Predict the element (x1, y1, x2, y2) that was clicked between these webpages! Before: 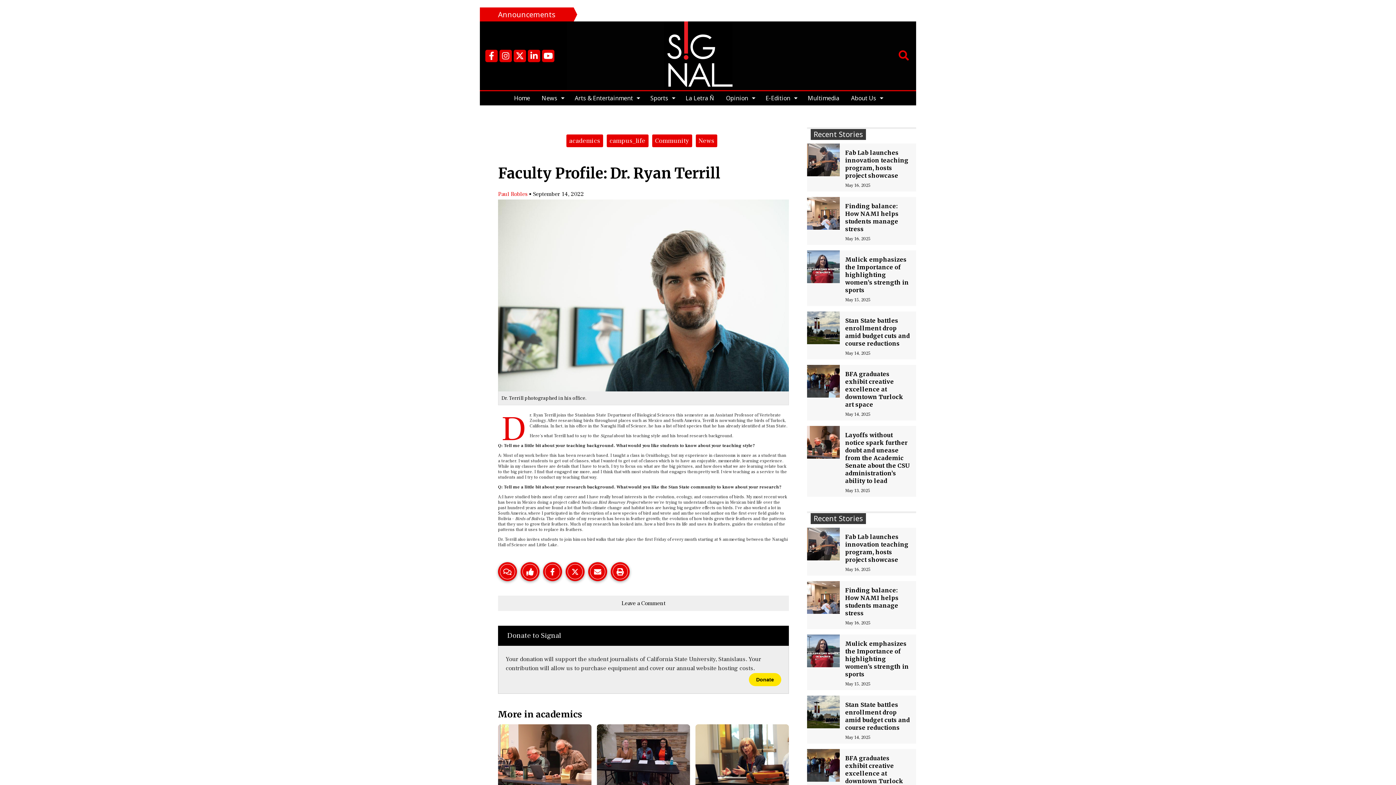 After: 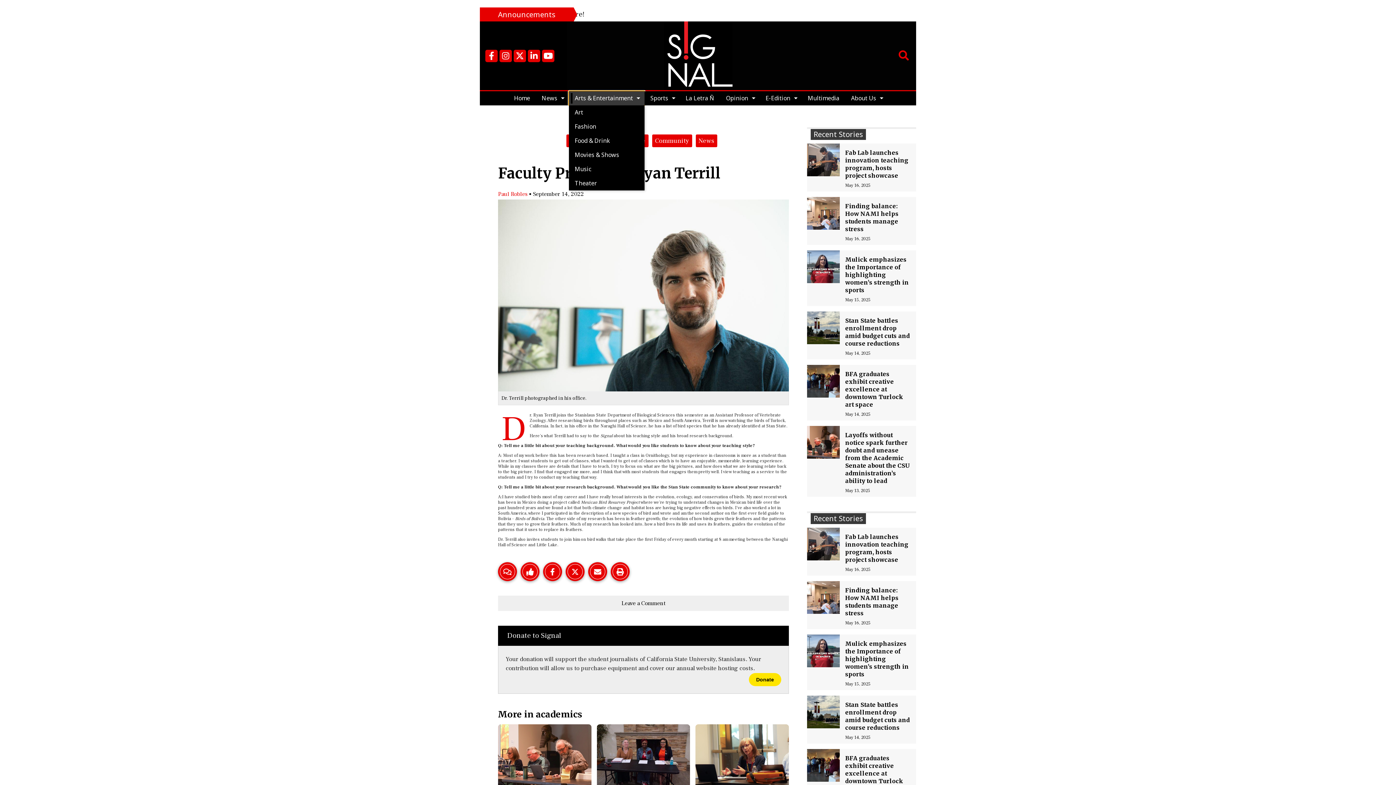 Action: bbox: (569, 91, 644, 105) label: Arts & Entertainment